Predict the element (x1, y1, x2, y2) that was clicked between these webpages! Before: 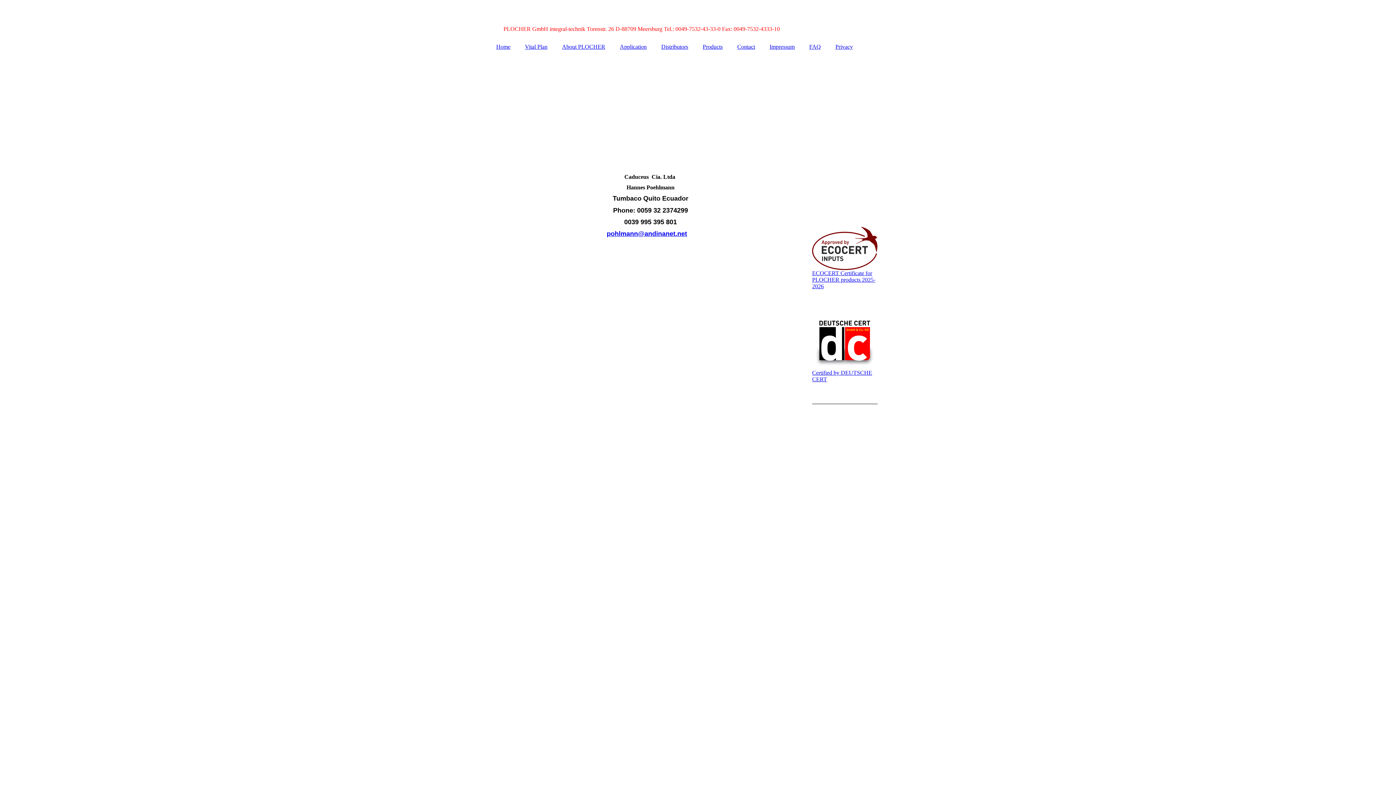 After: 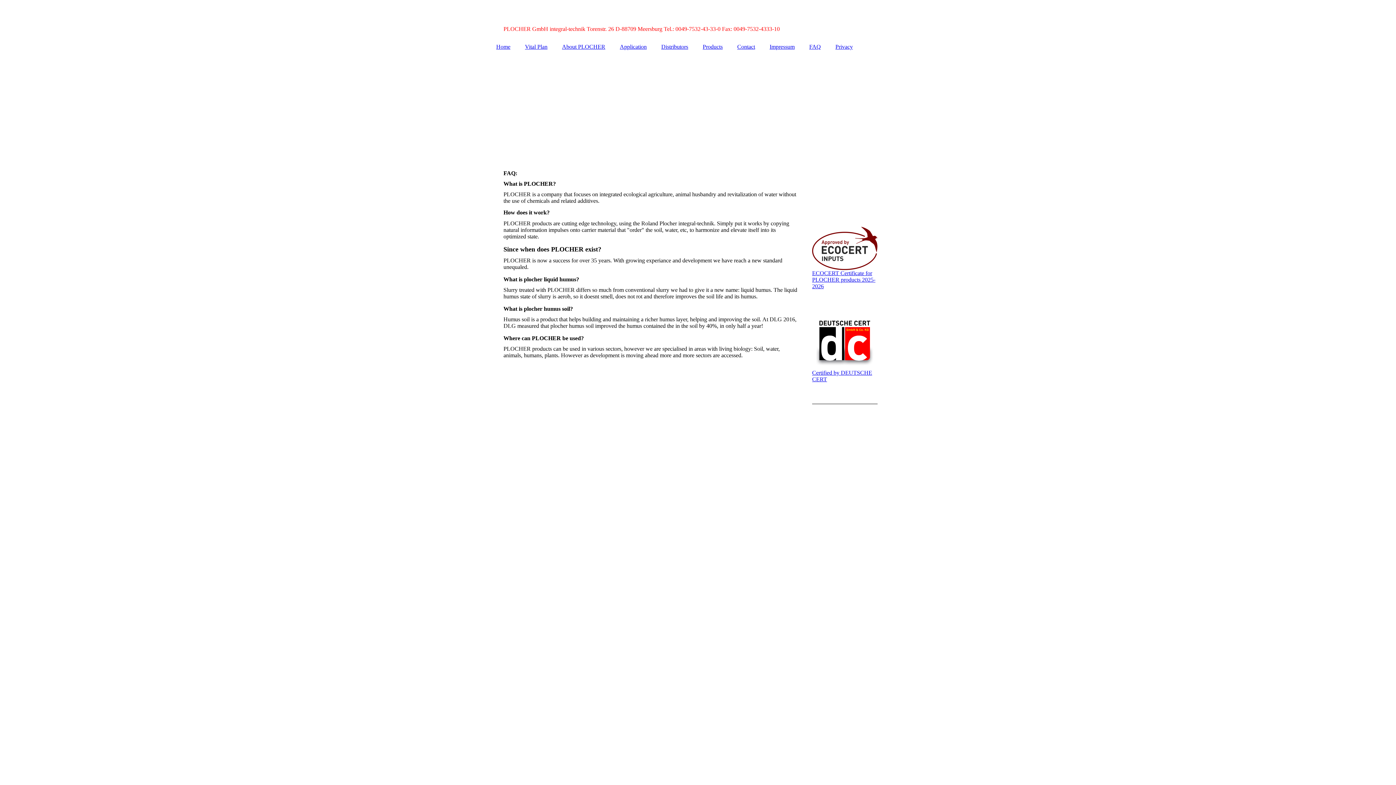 Action: label: FAQ bbox: (802, 40, 828, 53)